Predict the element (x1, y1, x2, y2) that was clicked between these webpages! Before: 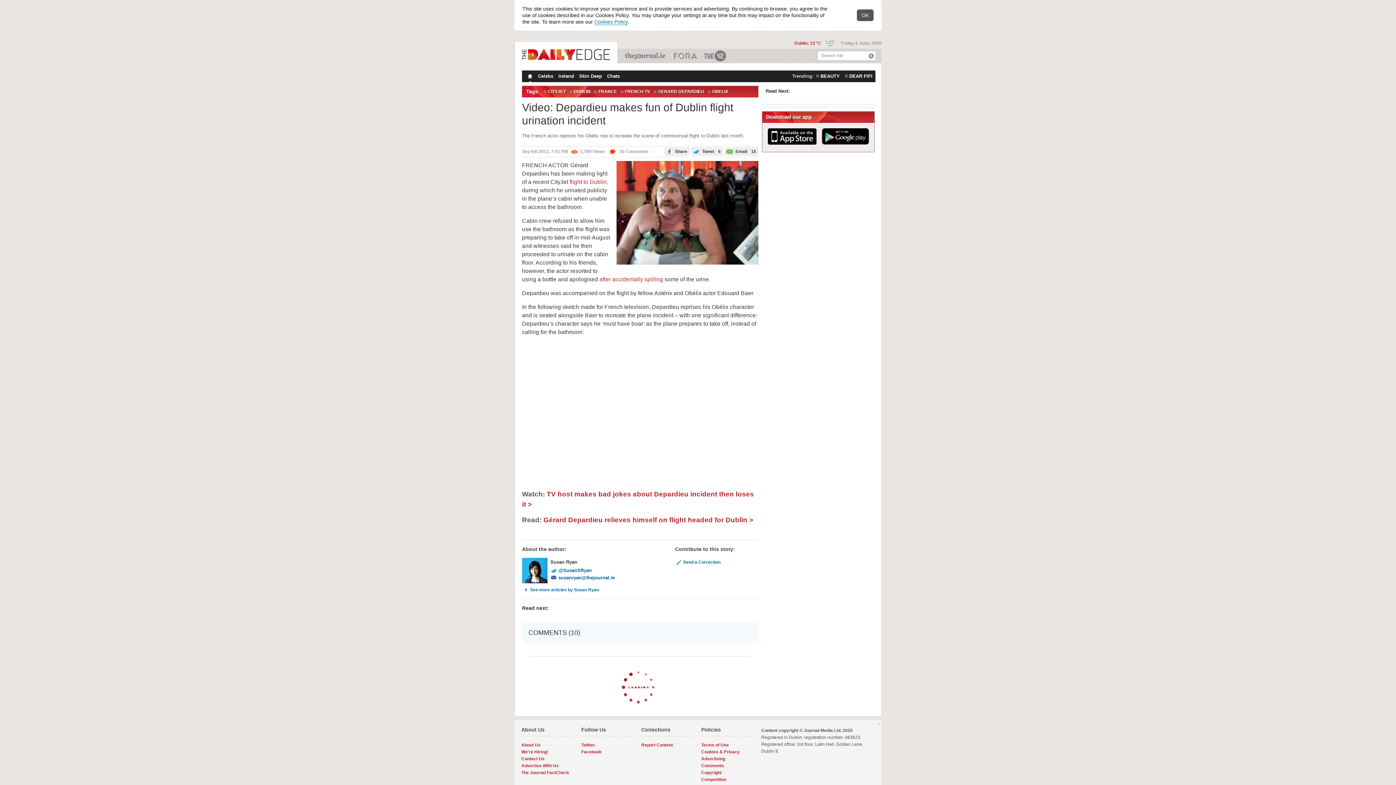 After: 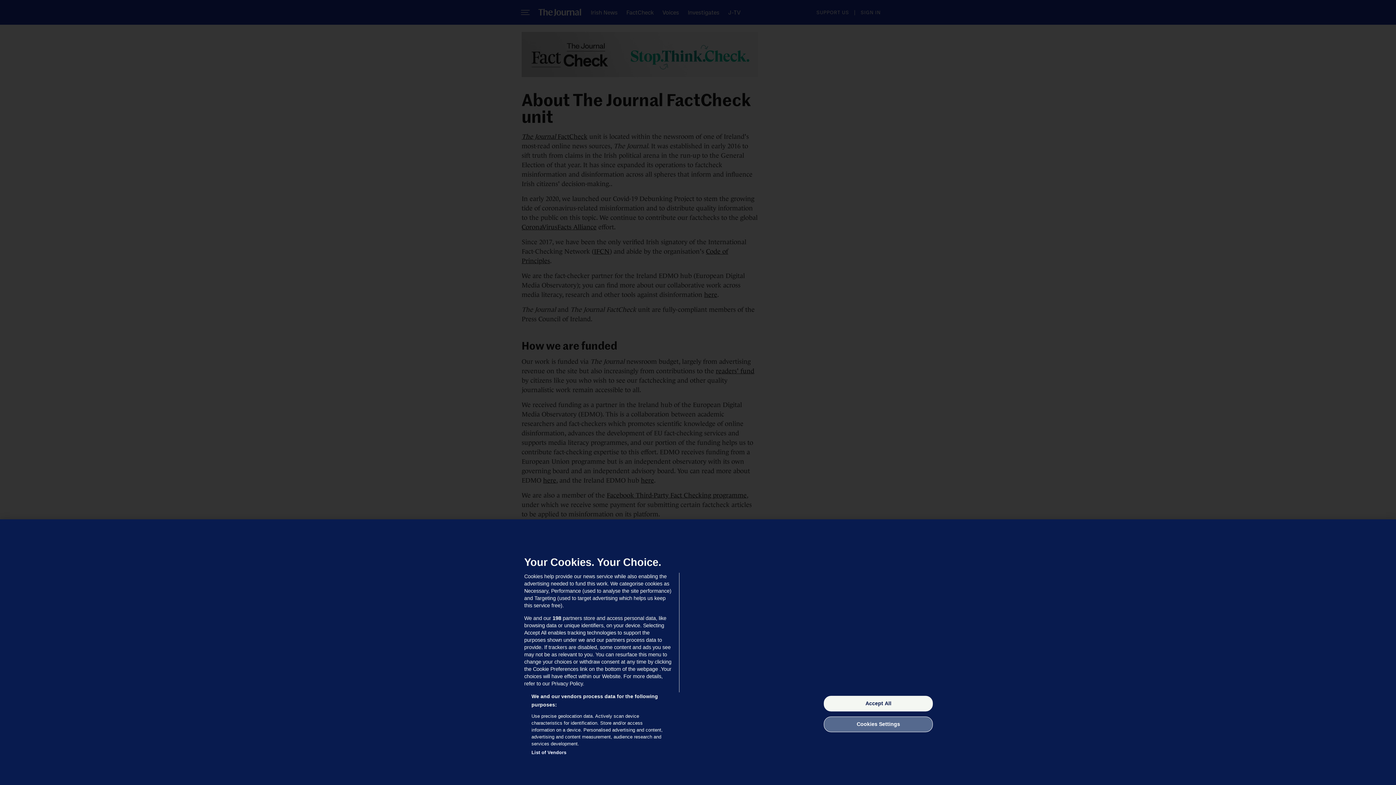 Action: label: The Journal FactCheck bbox: (521, 770, 569, 775)